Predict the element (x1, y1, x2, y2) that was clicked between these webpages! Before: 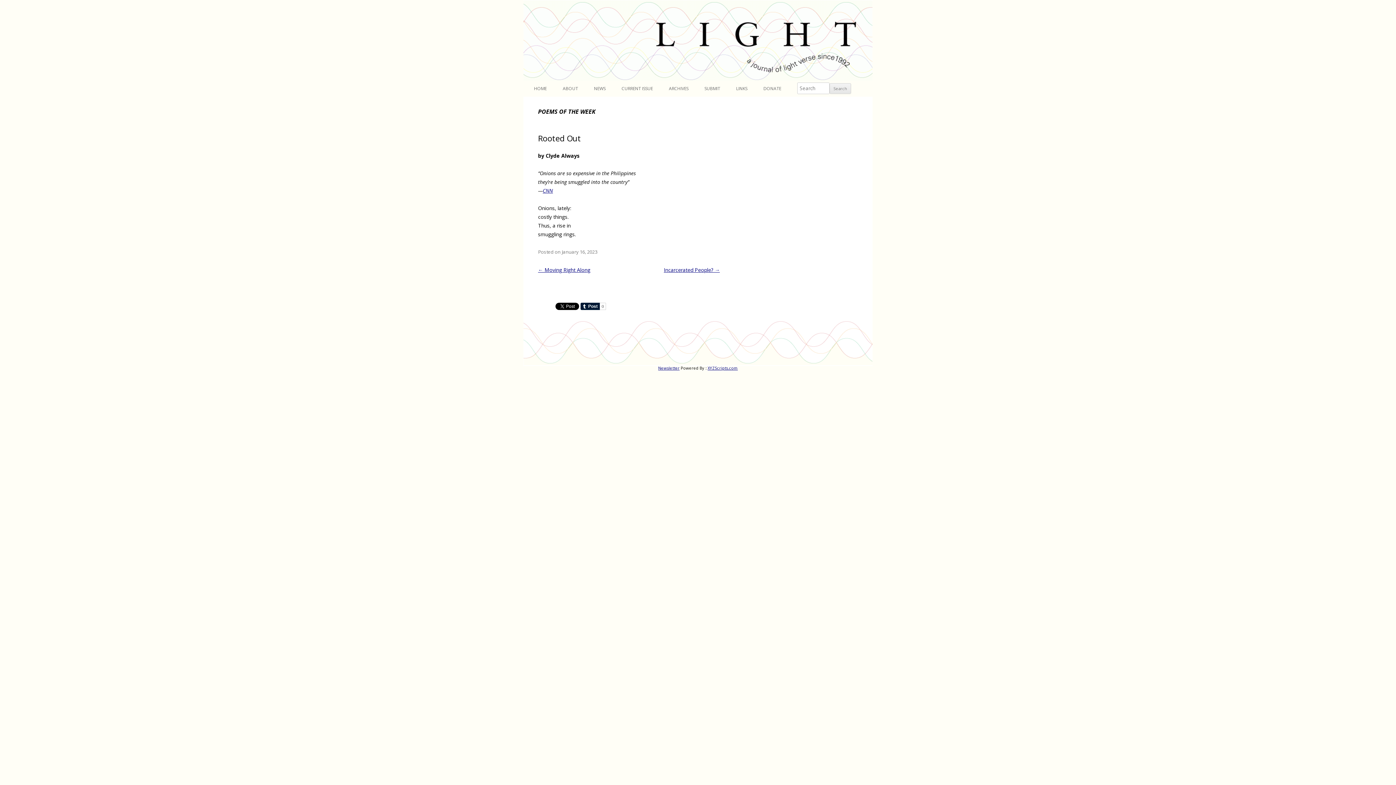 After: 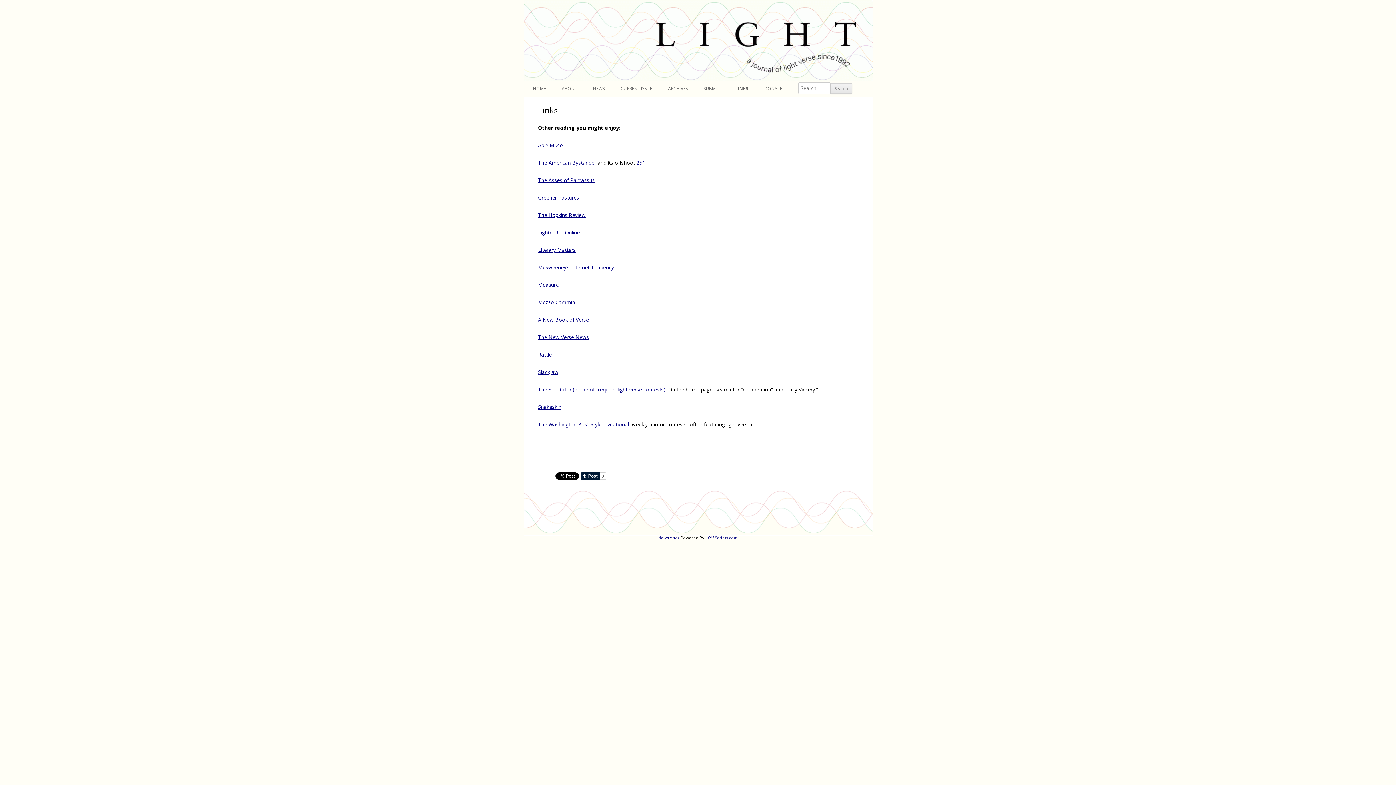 Action: label: LINKS bbox: (736, 80, 747, 96)